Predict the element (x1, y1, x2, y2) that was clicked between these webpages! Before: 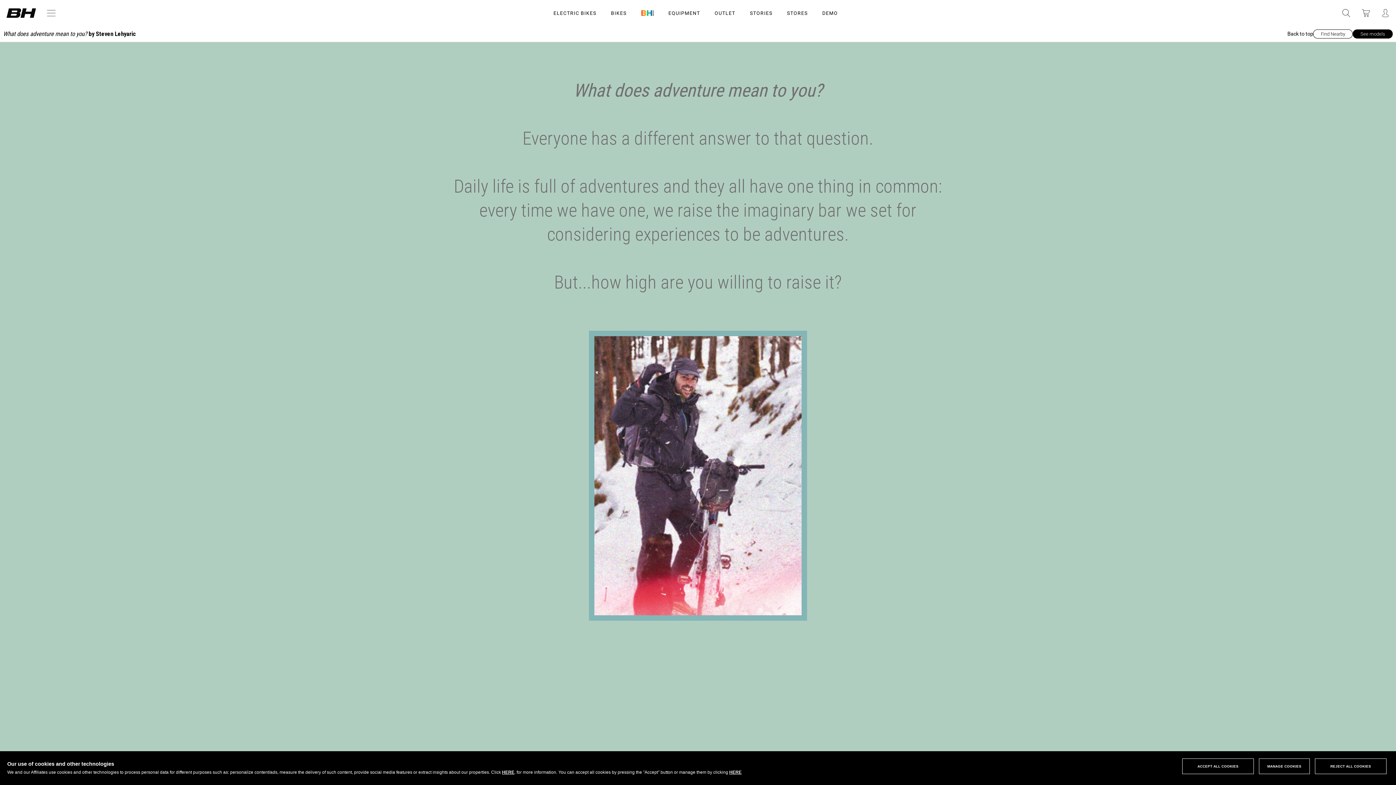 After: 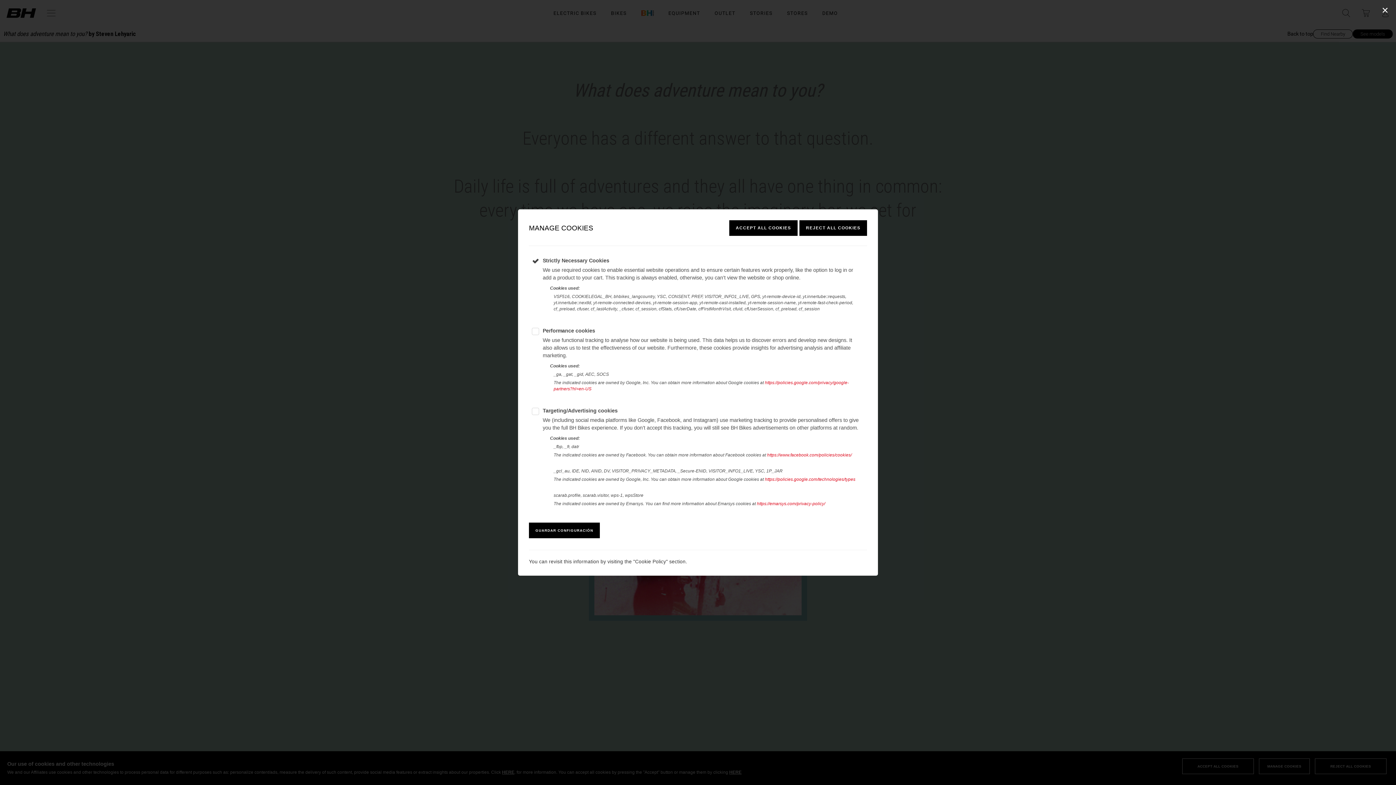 Action: label: HERE bbox: (729, 770, 741, 775)